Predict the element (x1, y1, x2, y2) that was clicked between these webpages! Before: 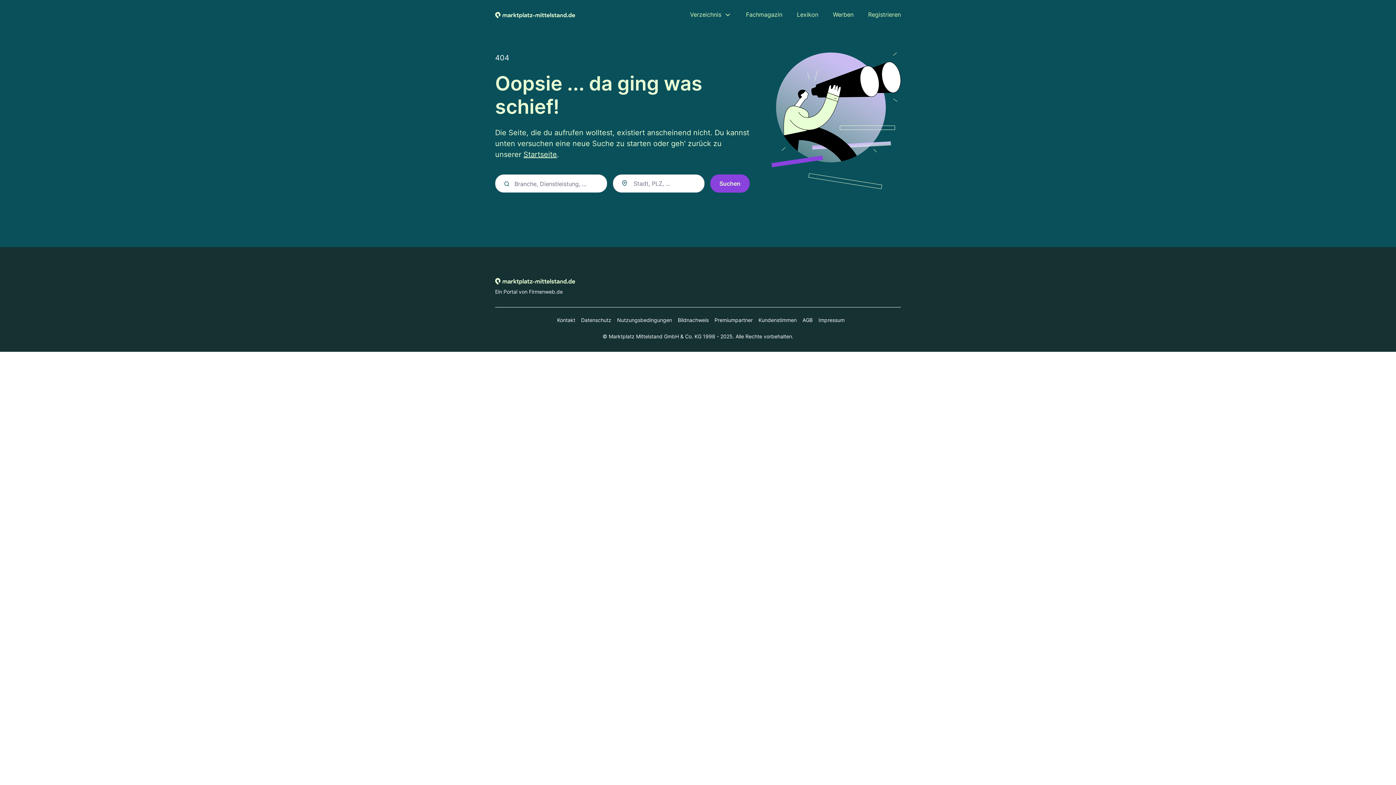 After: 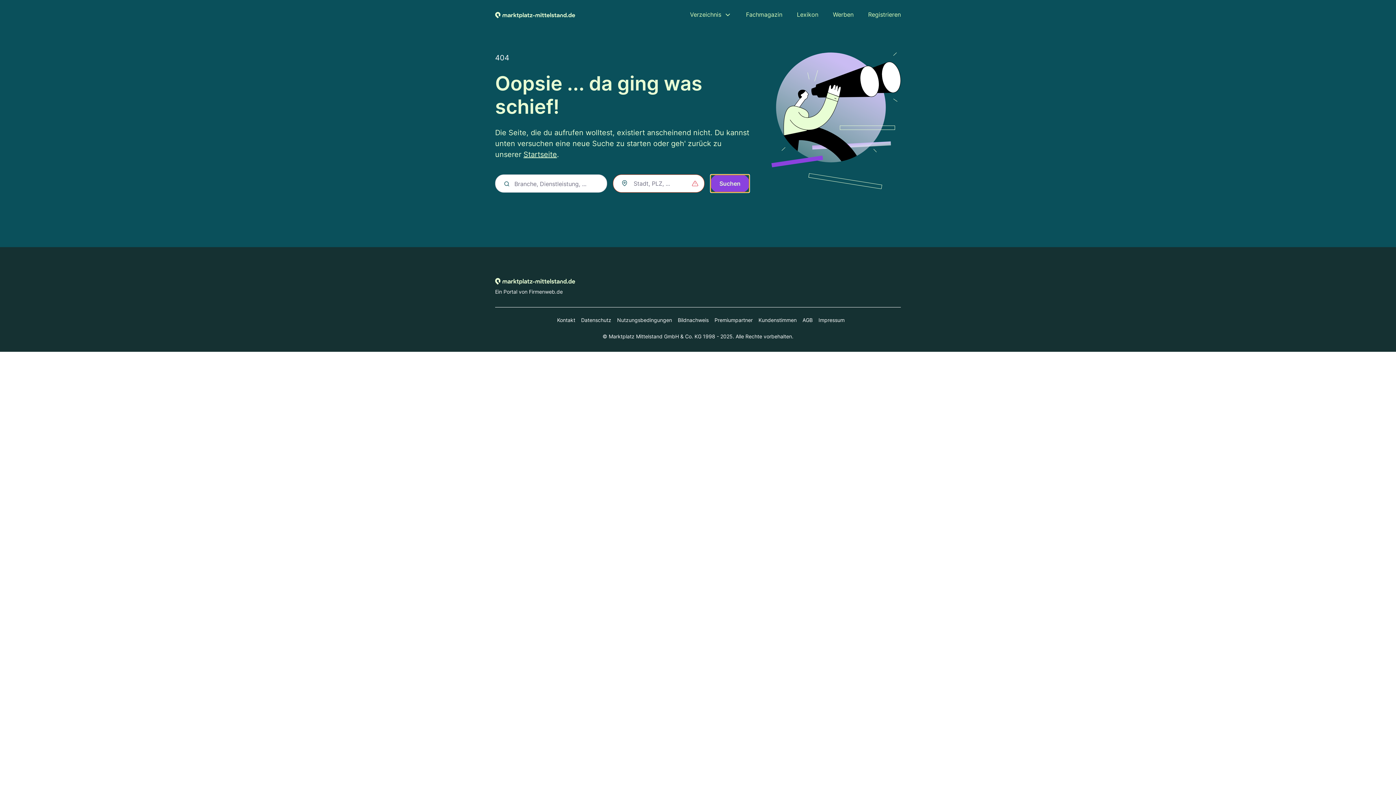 Action: label: Suchen bbox: (710, 174, 749, 192)